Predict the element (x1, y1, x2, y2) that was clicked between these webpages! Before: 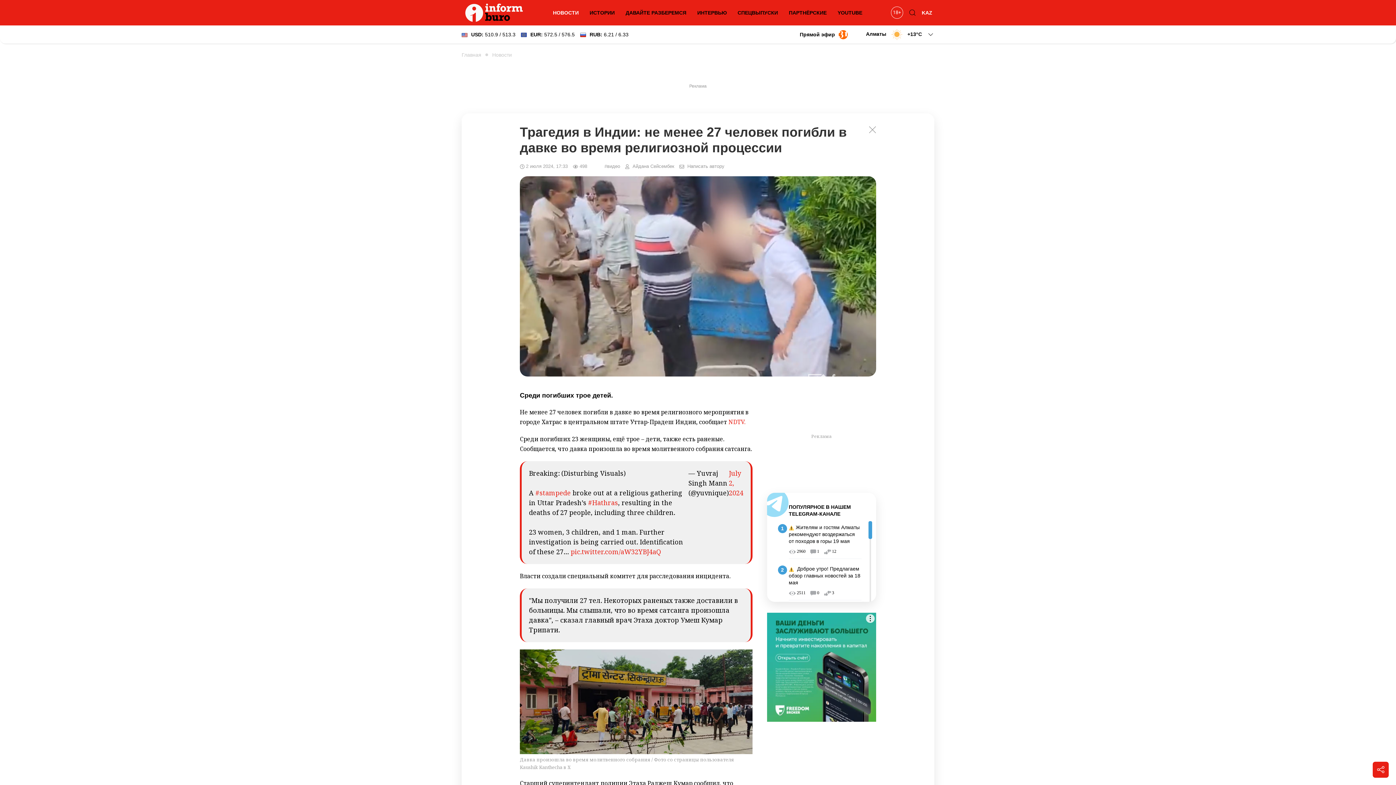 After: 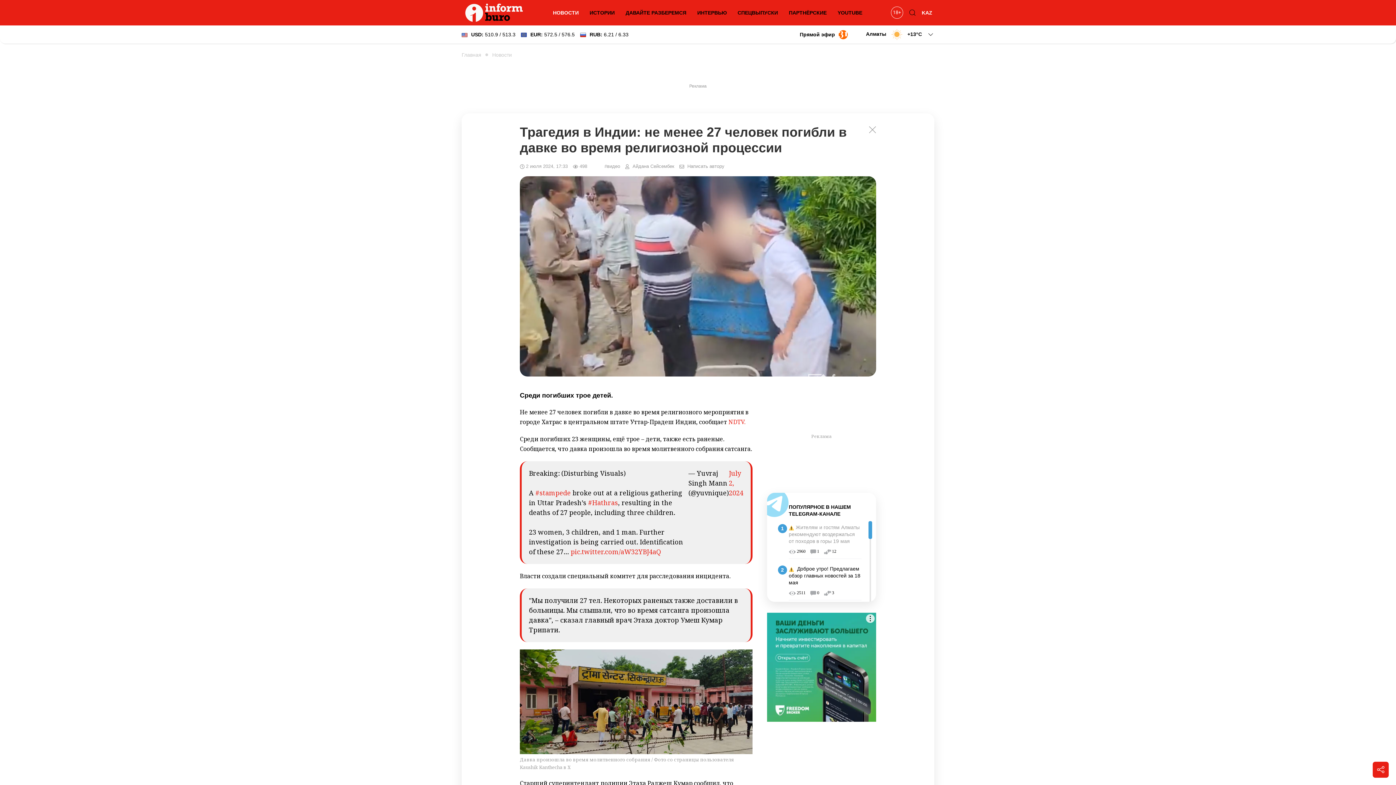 Action: label: Жителям и гостям Алматы рекомендуют воздержаться от походов в горы 19 мая bbox: (789, 524, 859, 544)